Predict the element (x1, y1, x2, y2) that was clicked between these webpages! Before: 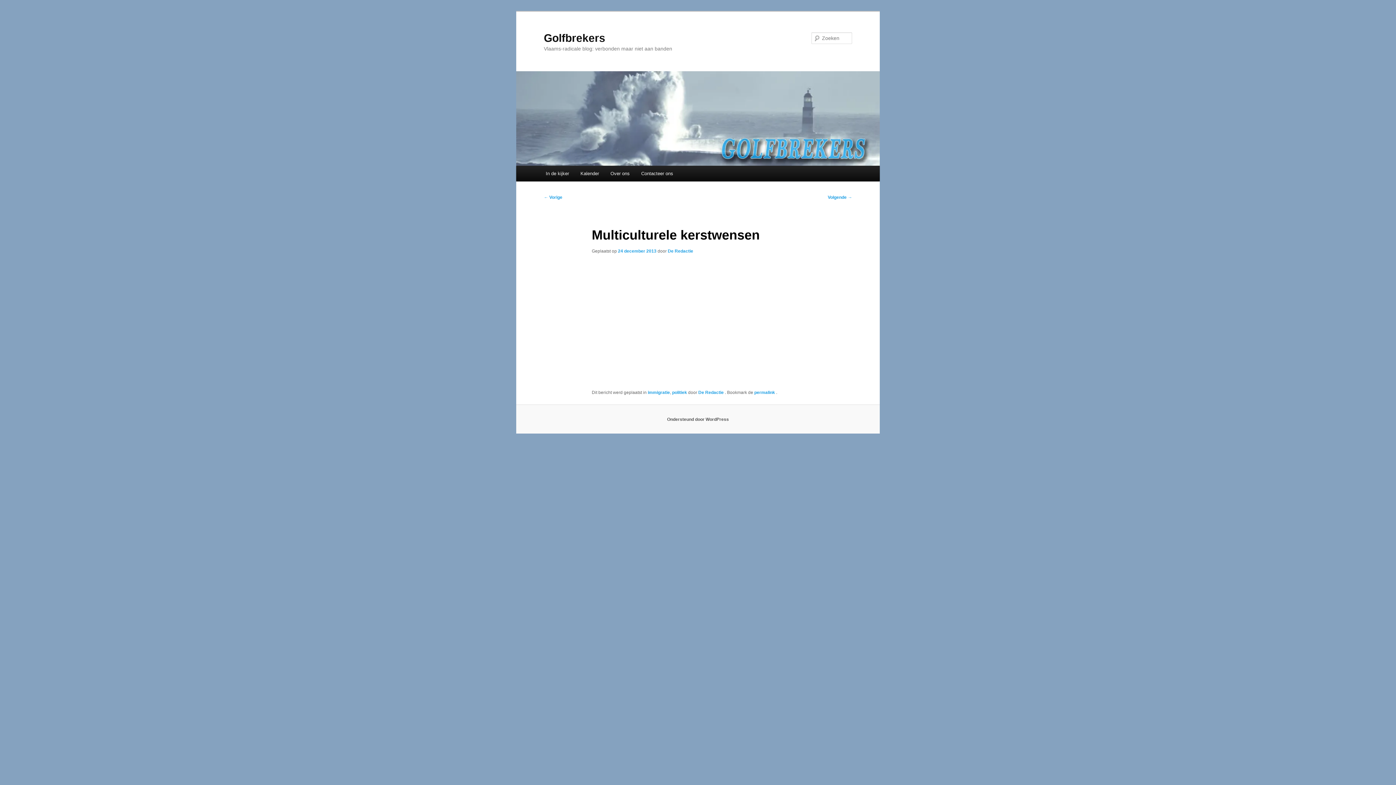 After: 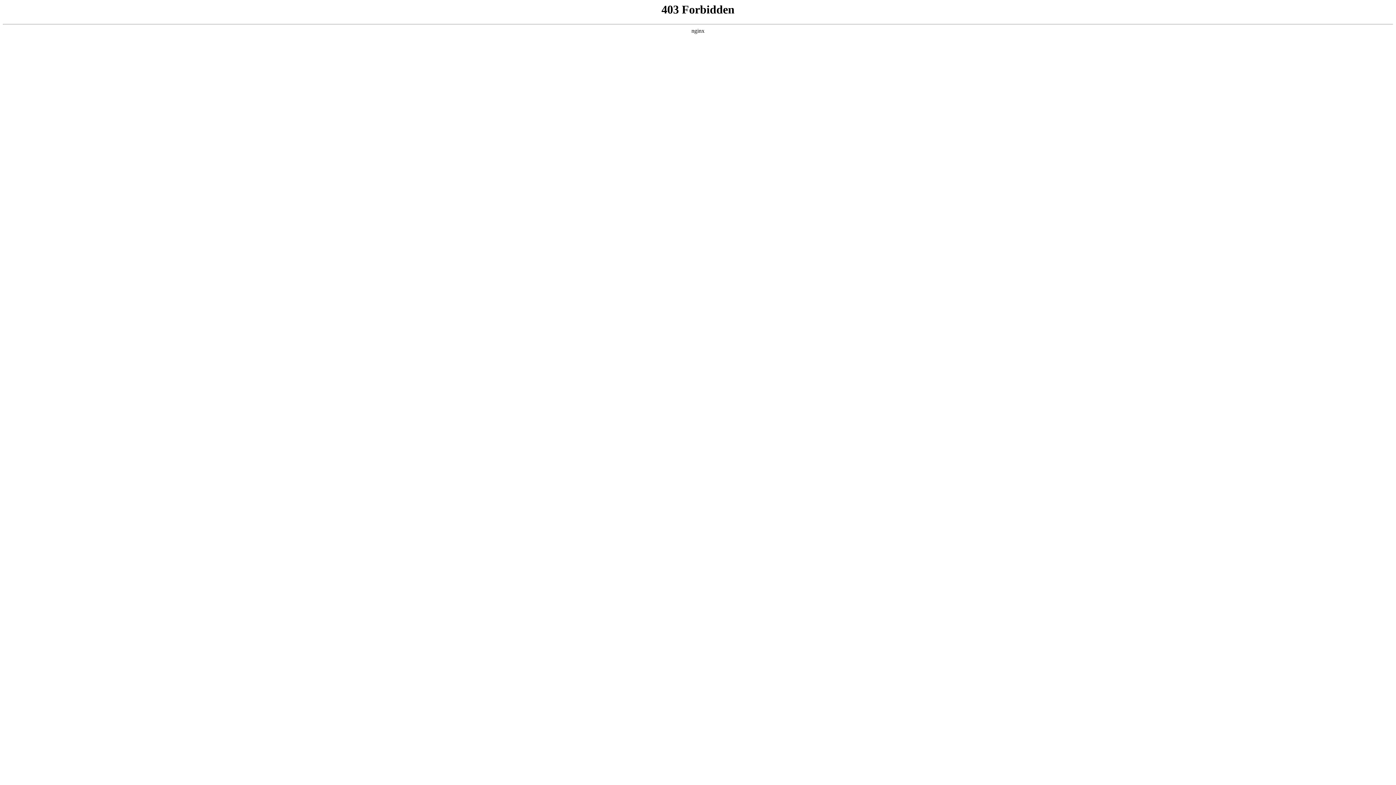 Action: bbox: (667, 416, 729, 422) label: Ondersteund door WordPress